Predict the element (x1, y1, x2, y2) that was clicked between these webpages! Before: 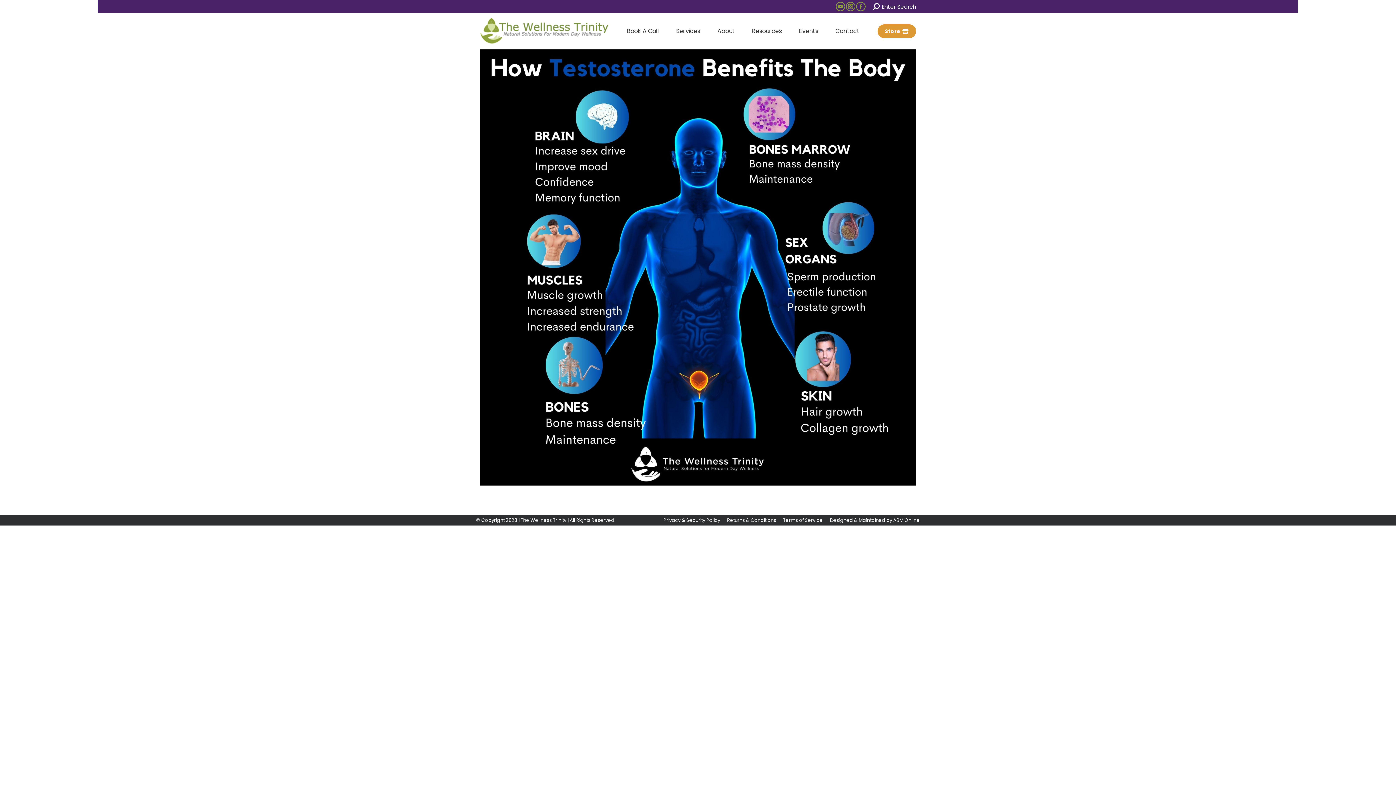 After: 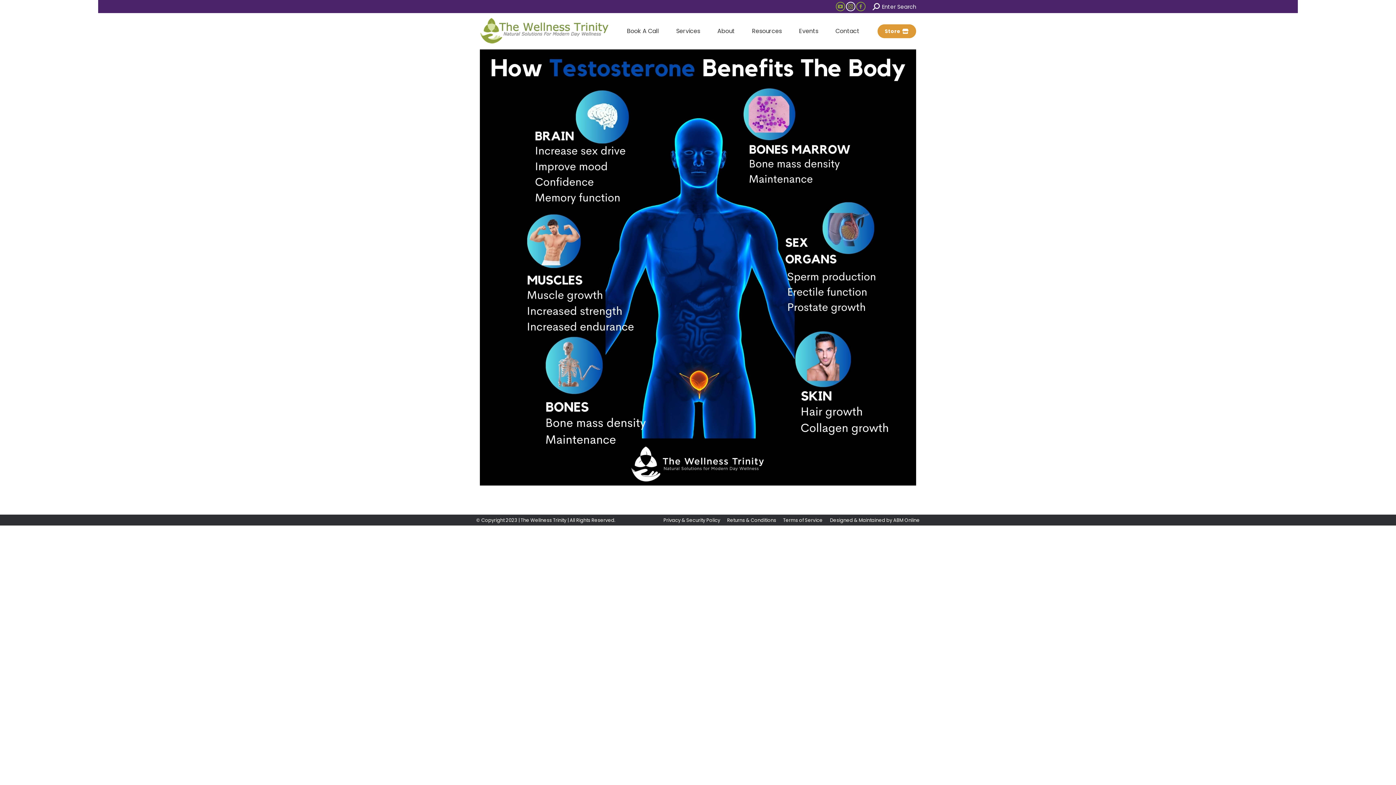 Action: bbox: (846, 1, 855, 11) label: Instagram page opens in new window